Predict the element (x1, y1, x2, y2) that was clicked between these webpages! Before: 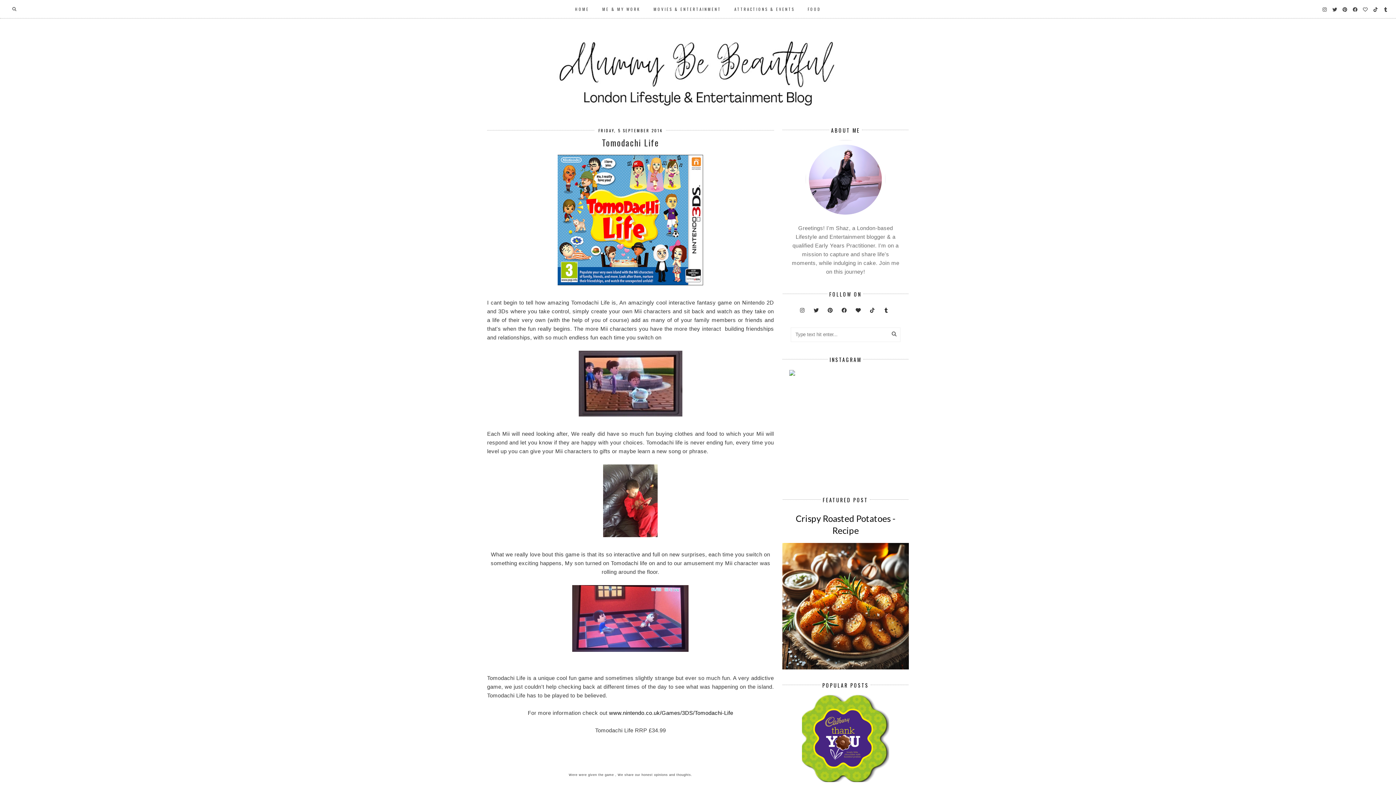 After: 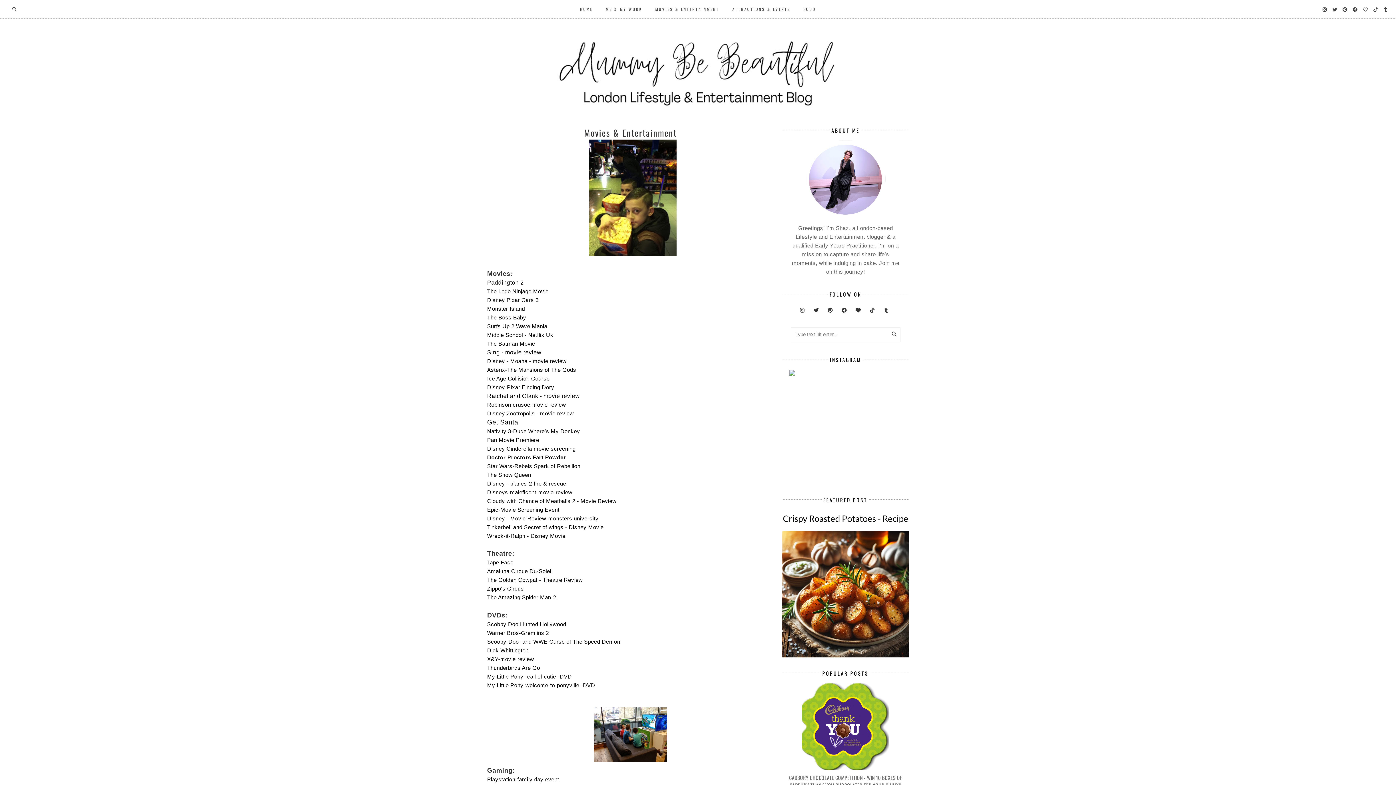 Action: label: MOVIES & ENTERTAINMENT bbox: (653, 6, 721, 12)